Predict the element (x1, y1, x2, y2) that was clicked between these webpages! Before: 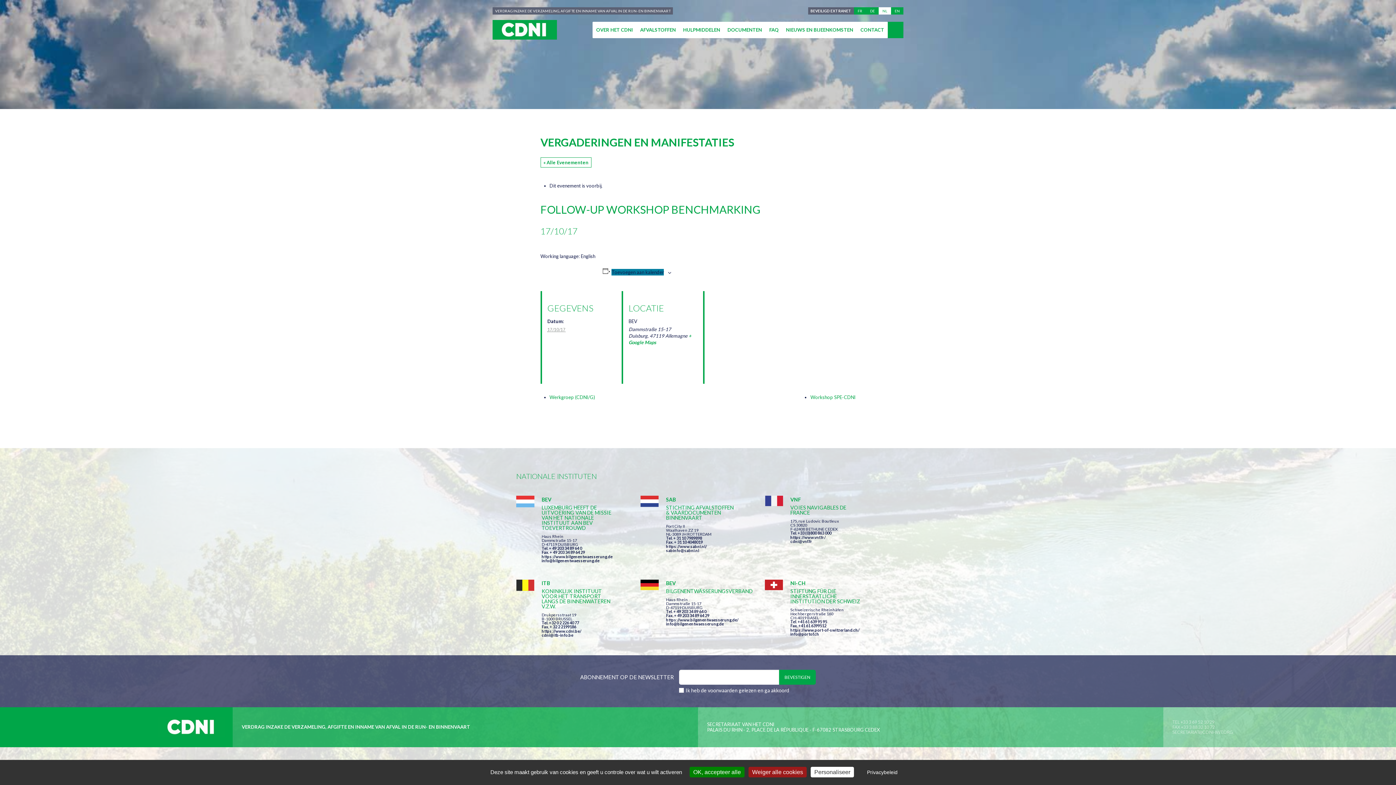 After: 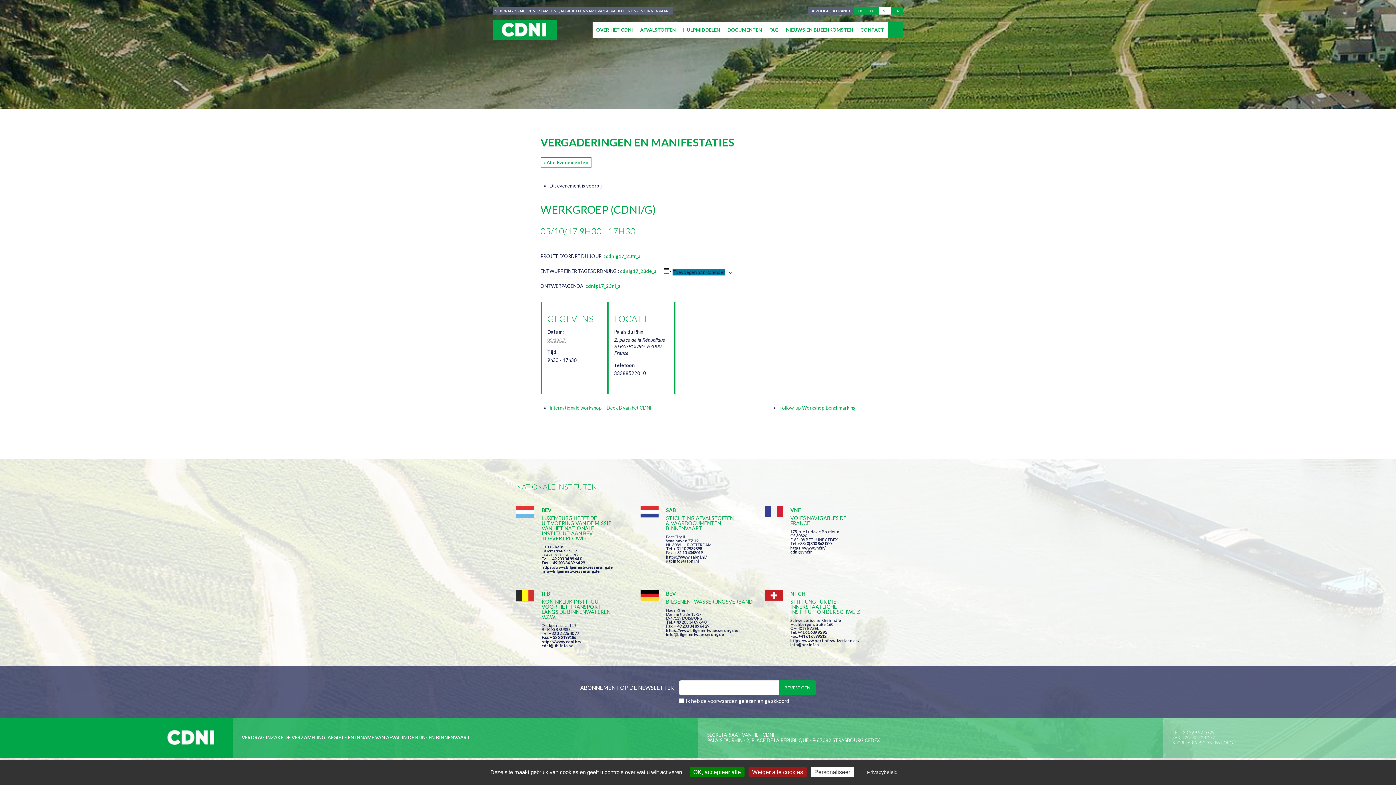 Action: bbox: (549, 394, 595, 400) label: Werkgroep (CDNI/G)